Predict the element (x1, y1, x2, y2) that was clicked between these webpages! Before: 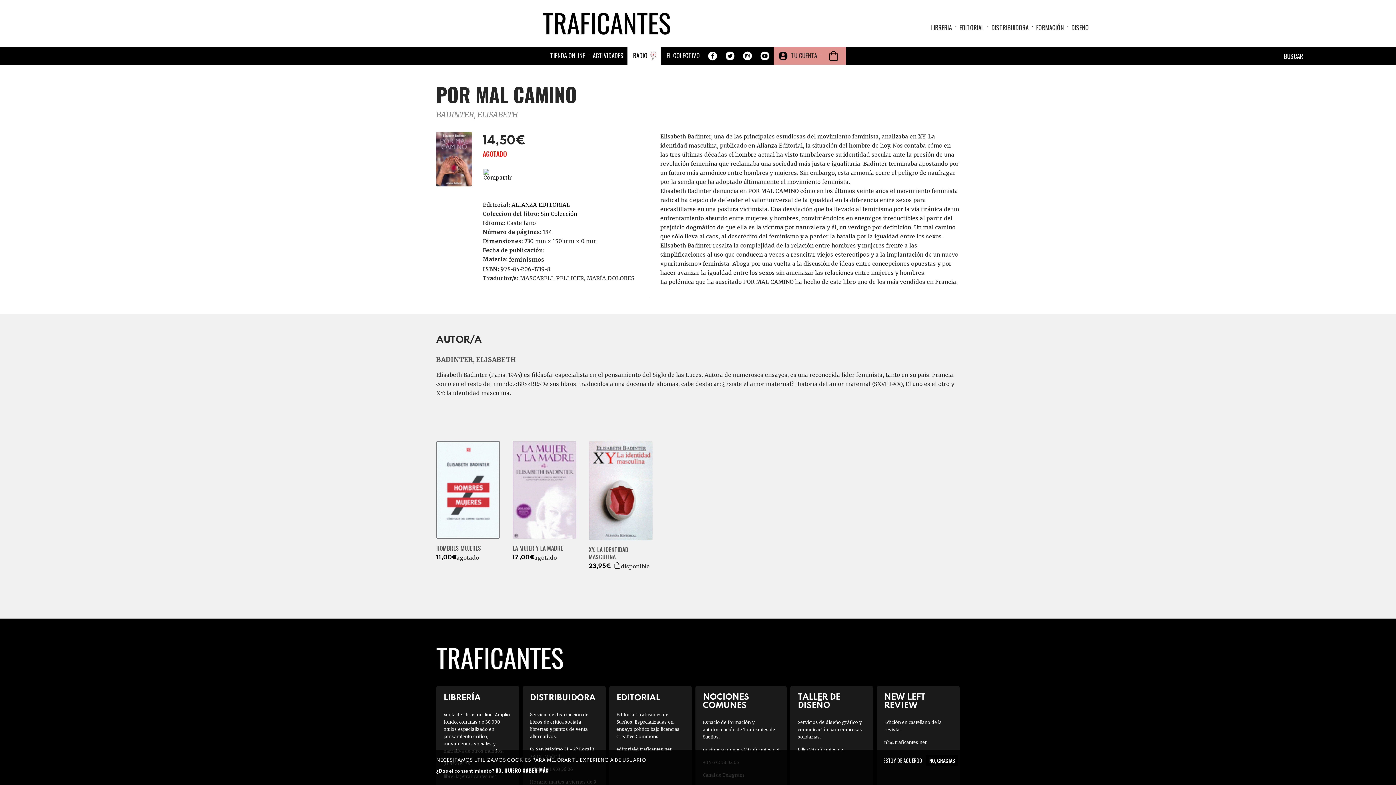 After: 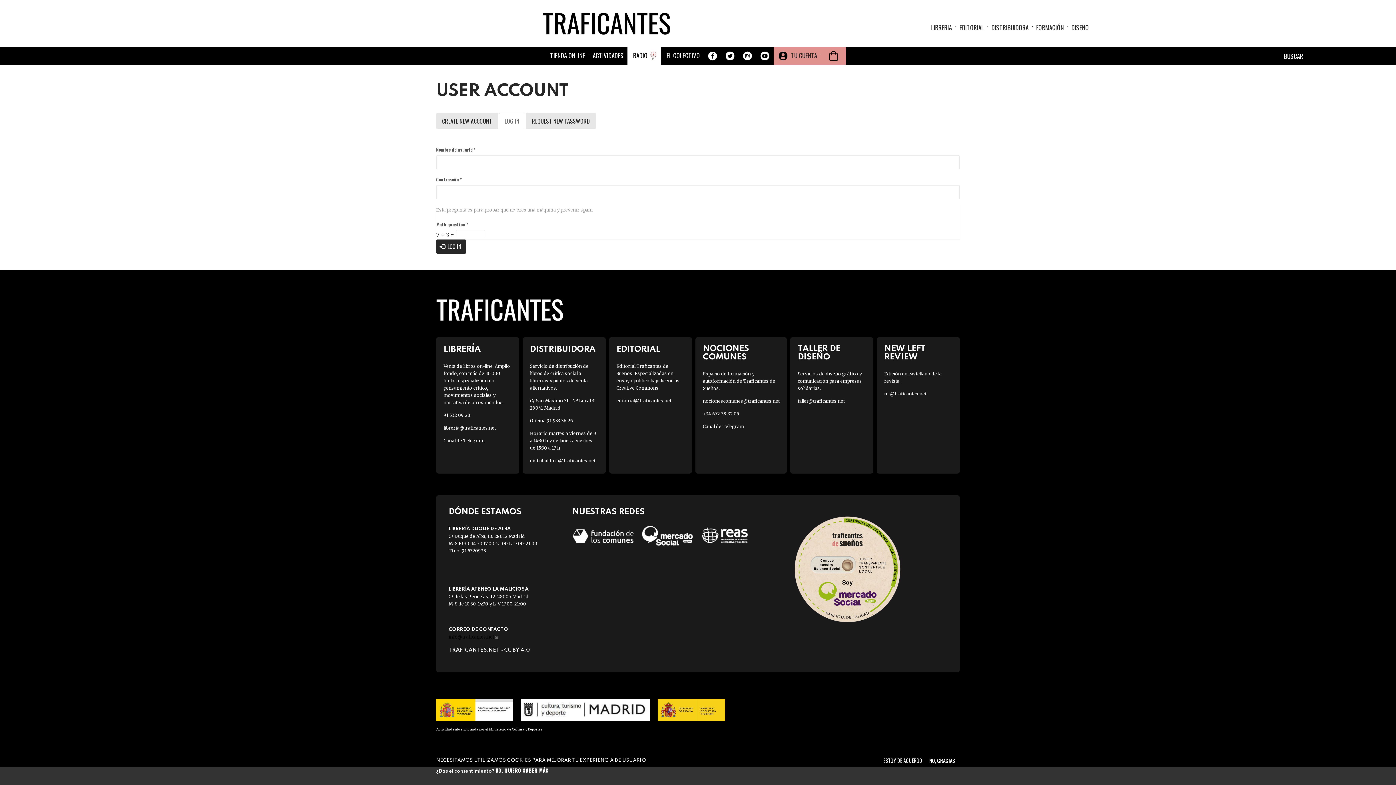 Action: bbox: (773, 51, 817, 61) label: TU CUENTA